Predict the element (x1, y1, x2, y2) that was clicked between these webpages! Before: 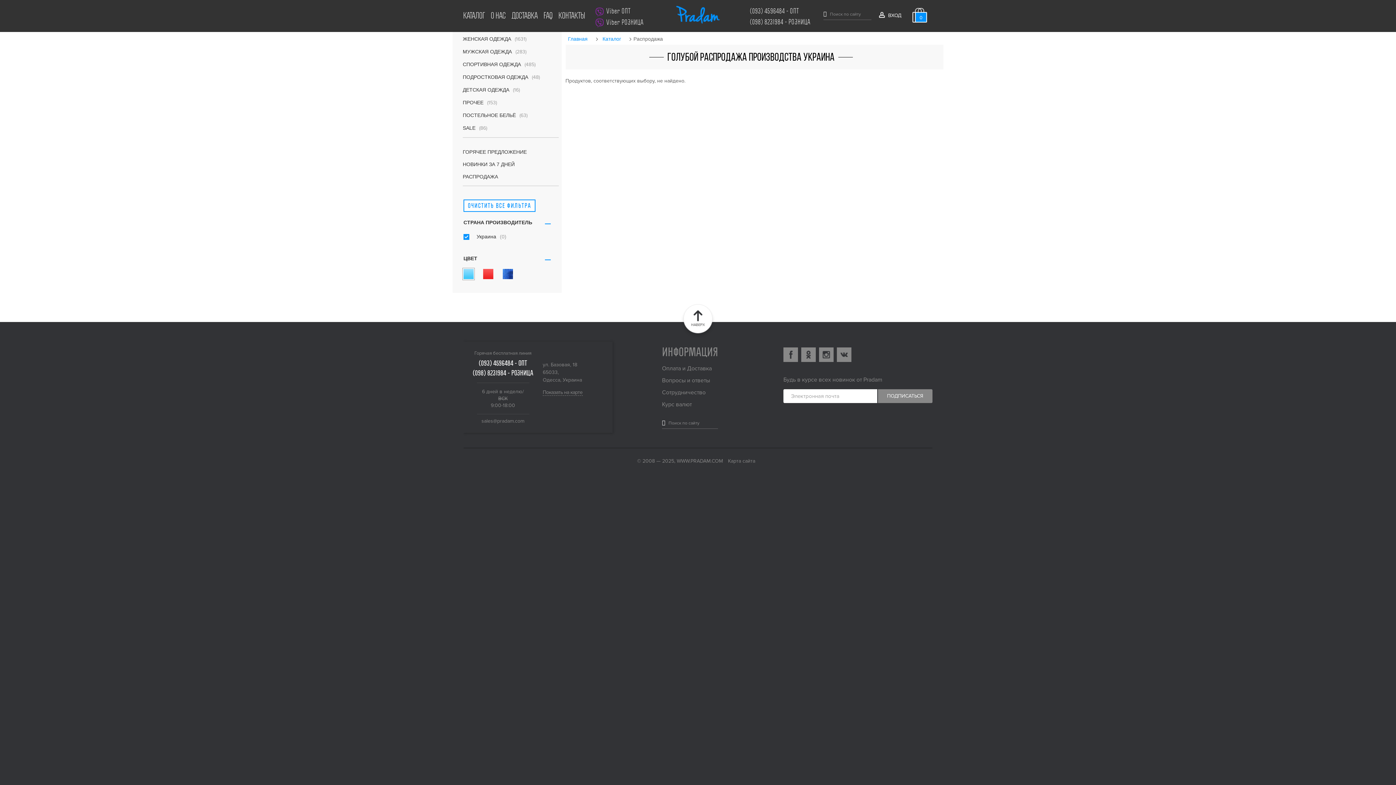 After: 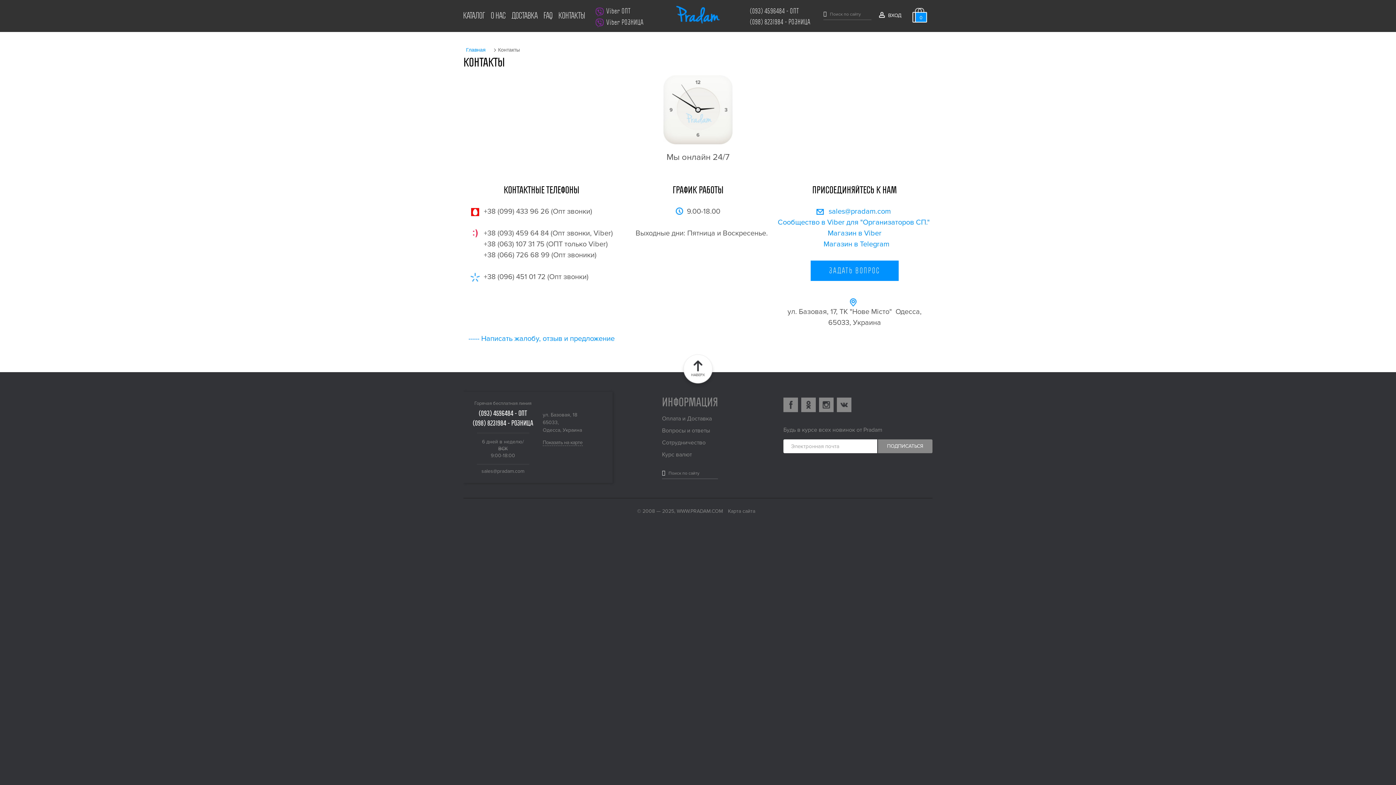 Action: bbox: (556, 10, 588, 20) label: КОНТАКТЫ